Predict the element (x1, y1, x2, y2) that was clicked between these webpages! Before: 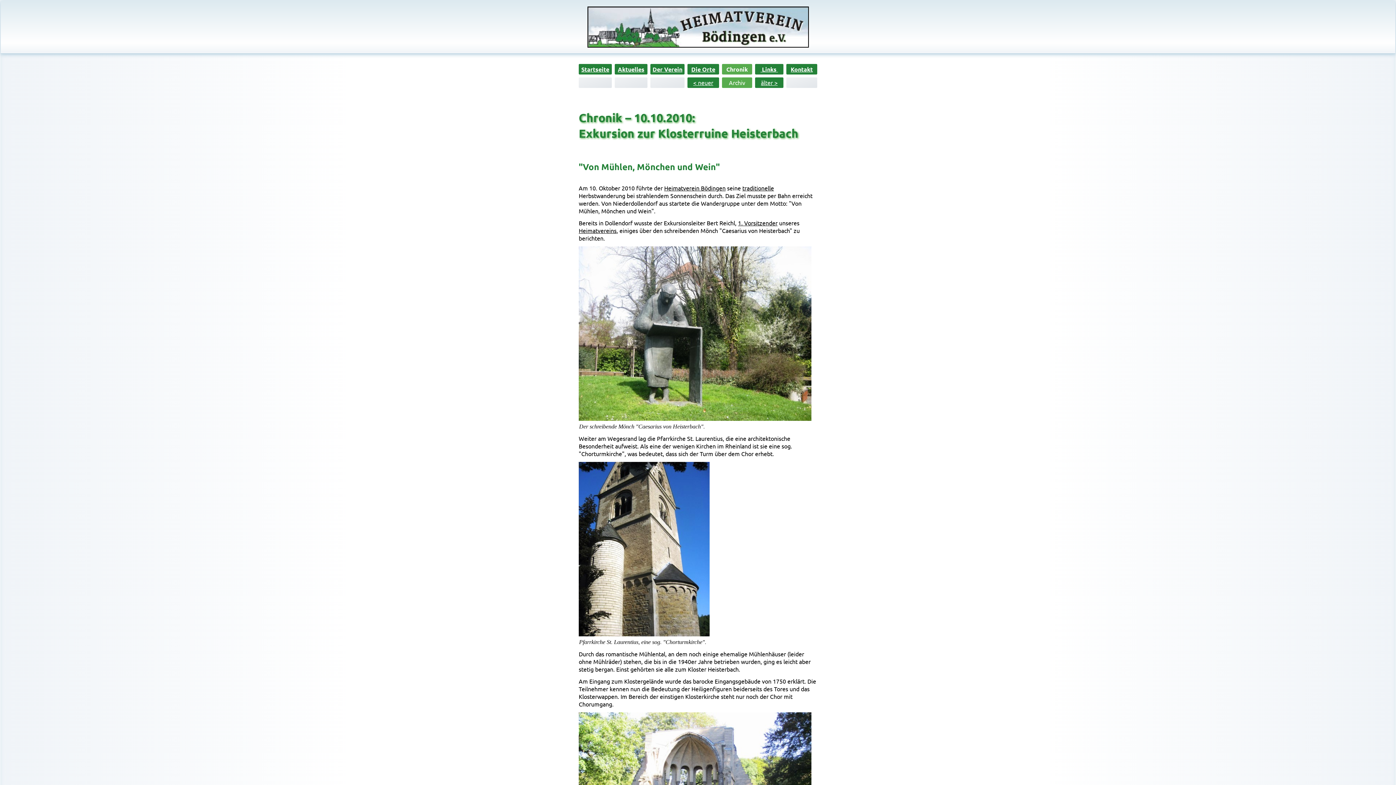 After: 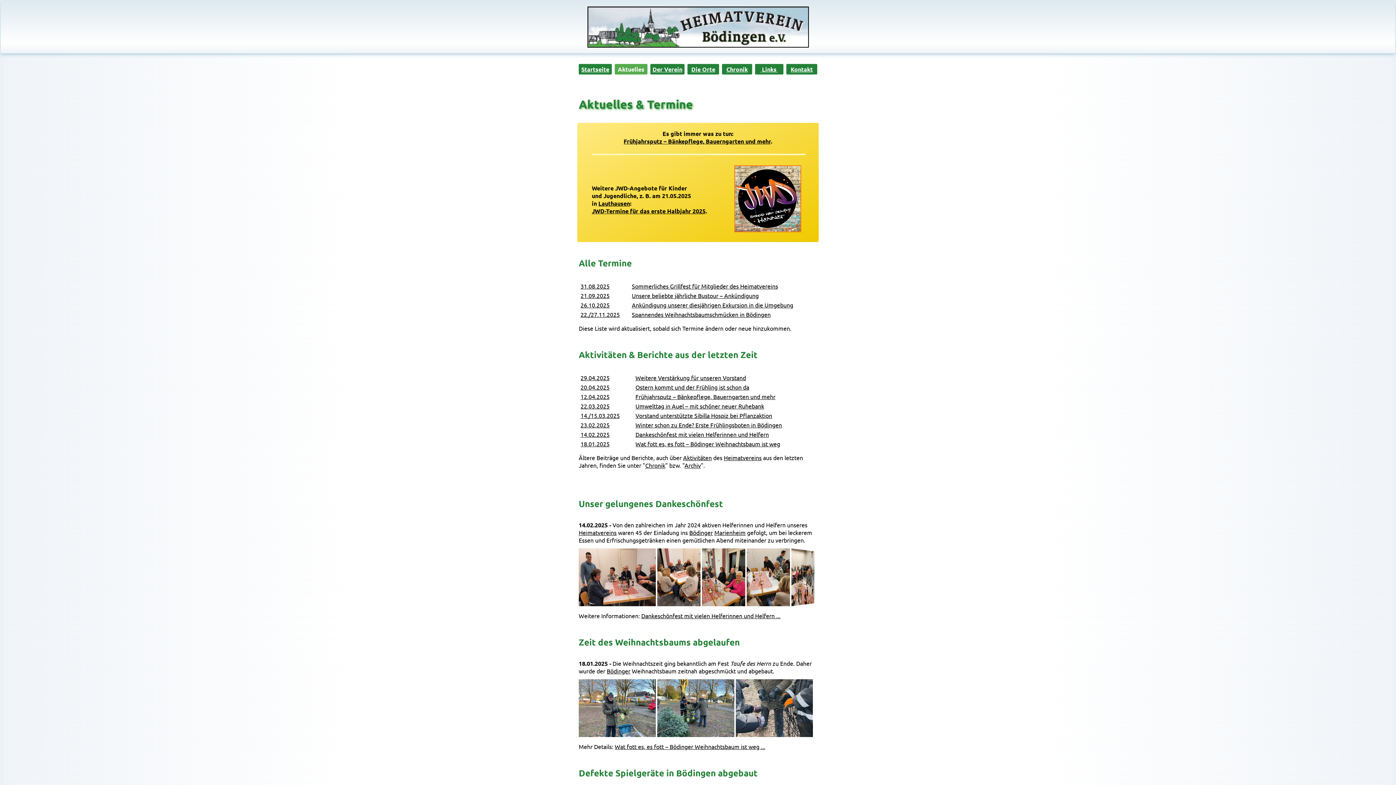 Action: bbox: (618, 65, 644, 73) label: Aktuelles